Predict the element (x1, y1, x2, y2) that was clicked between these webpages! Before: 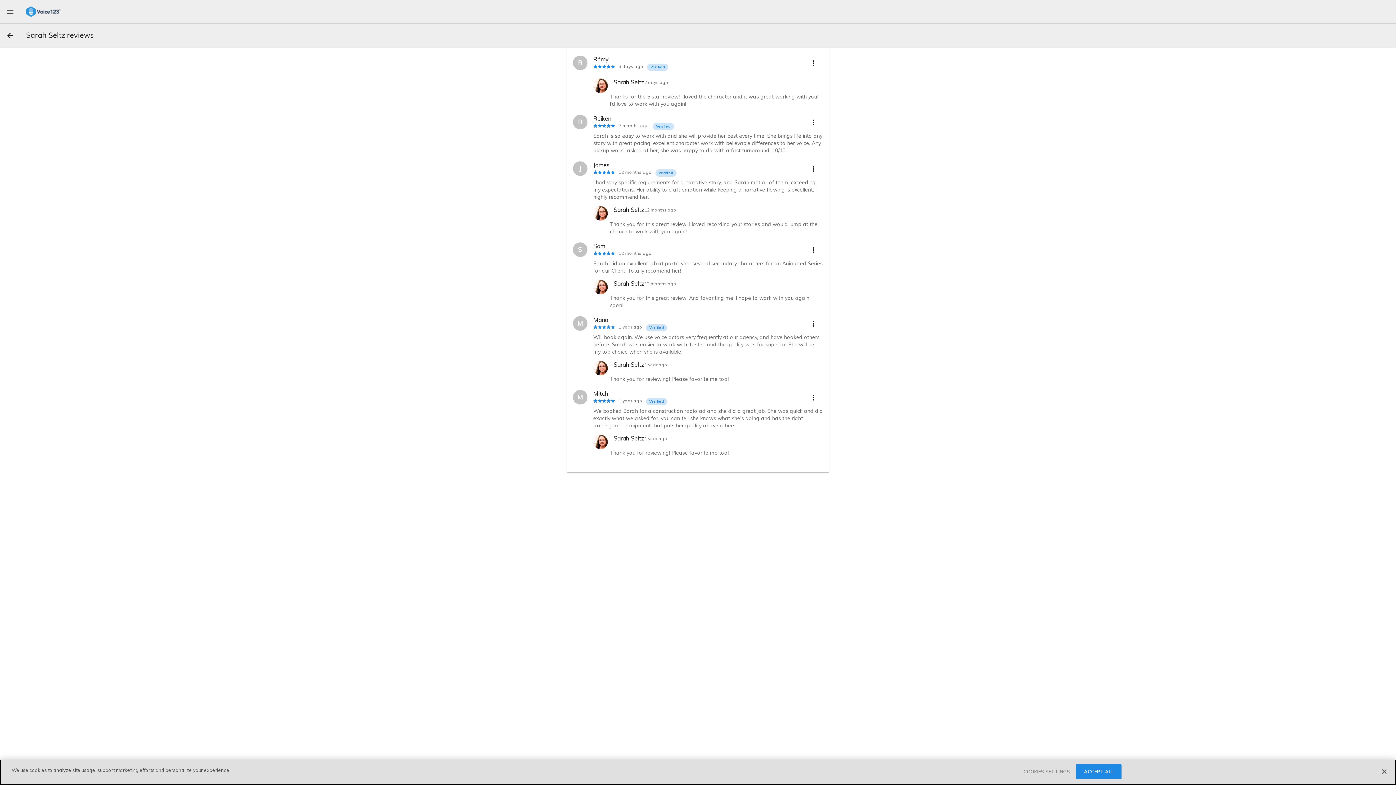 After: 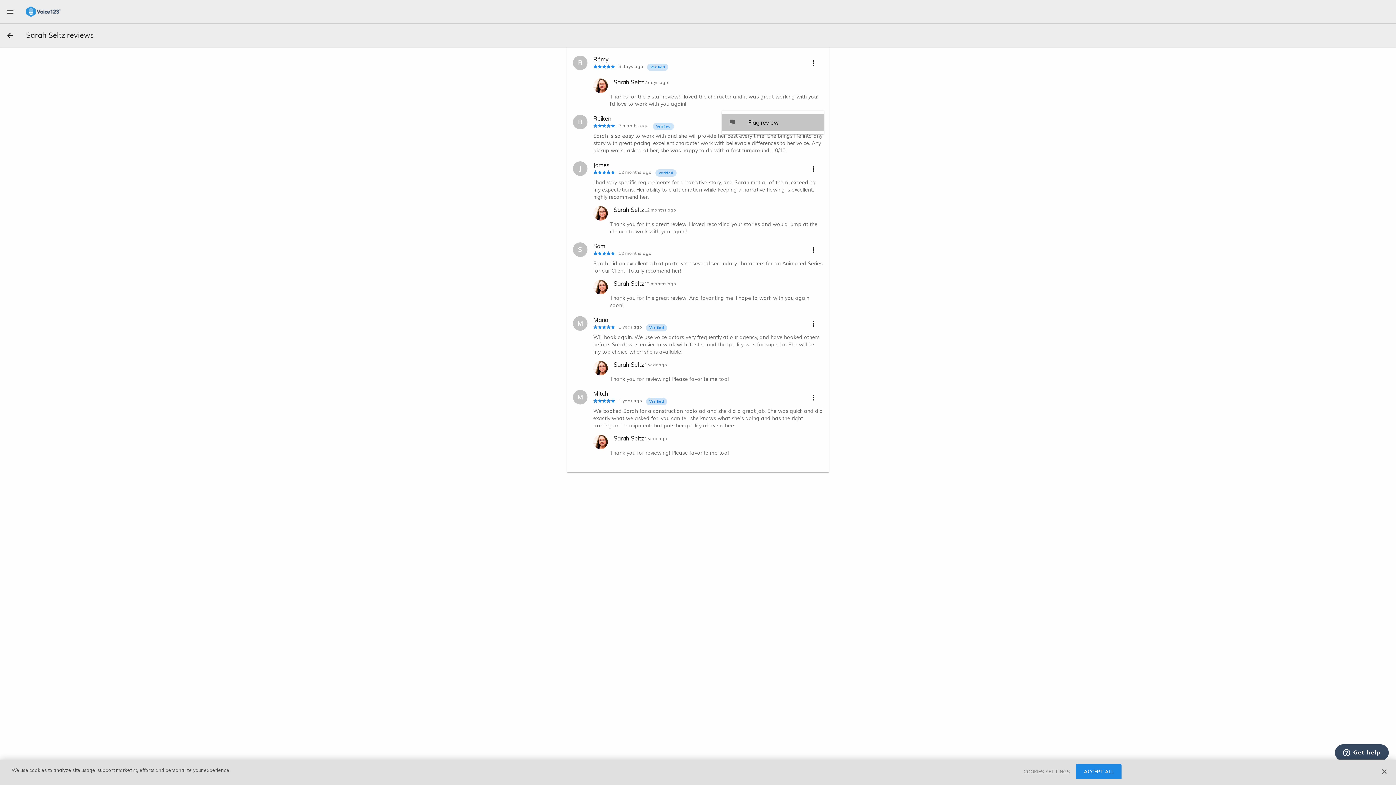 Action: label: more options bbox: (806, 114, 821, 129)